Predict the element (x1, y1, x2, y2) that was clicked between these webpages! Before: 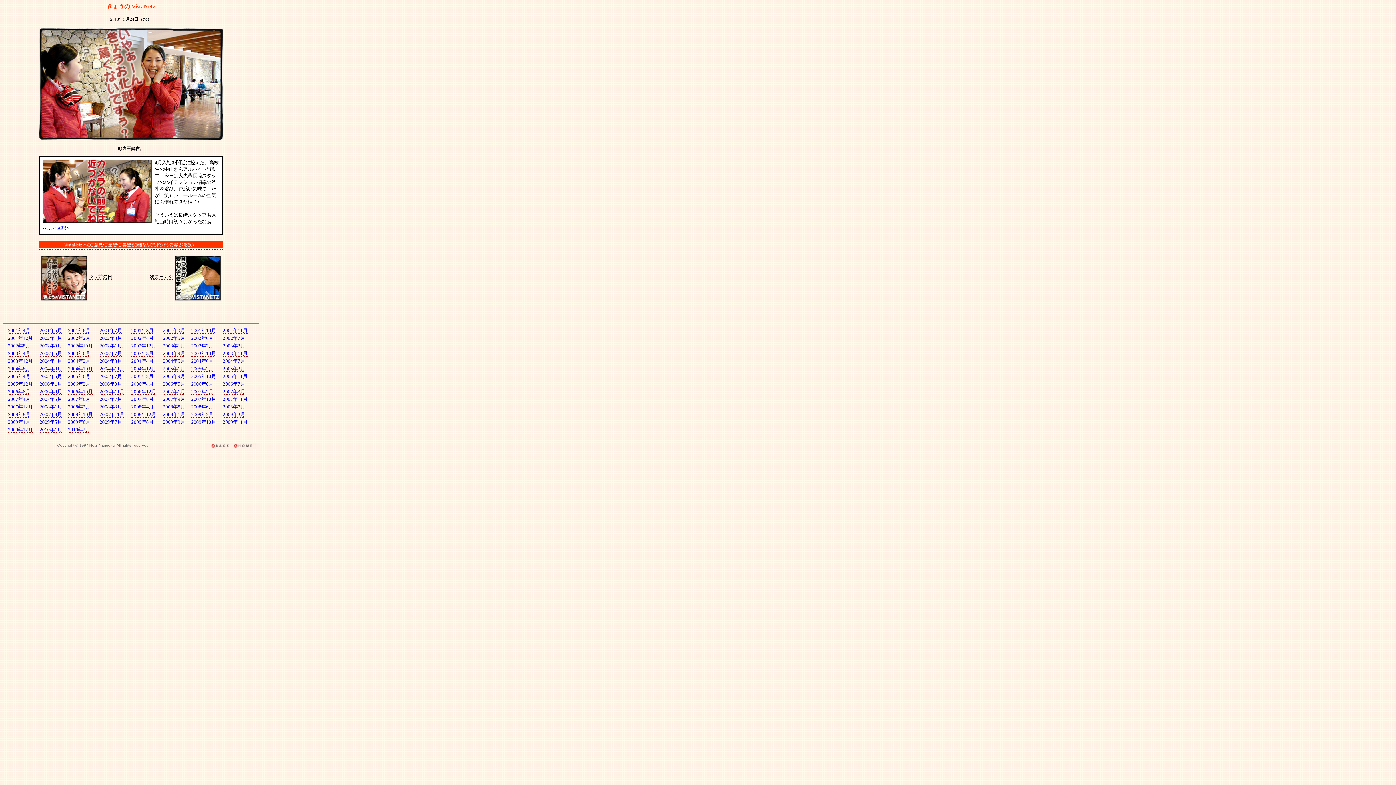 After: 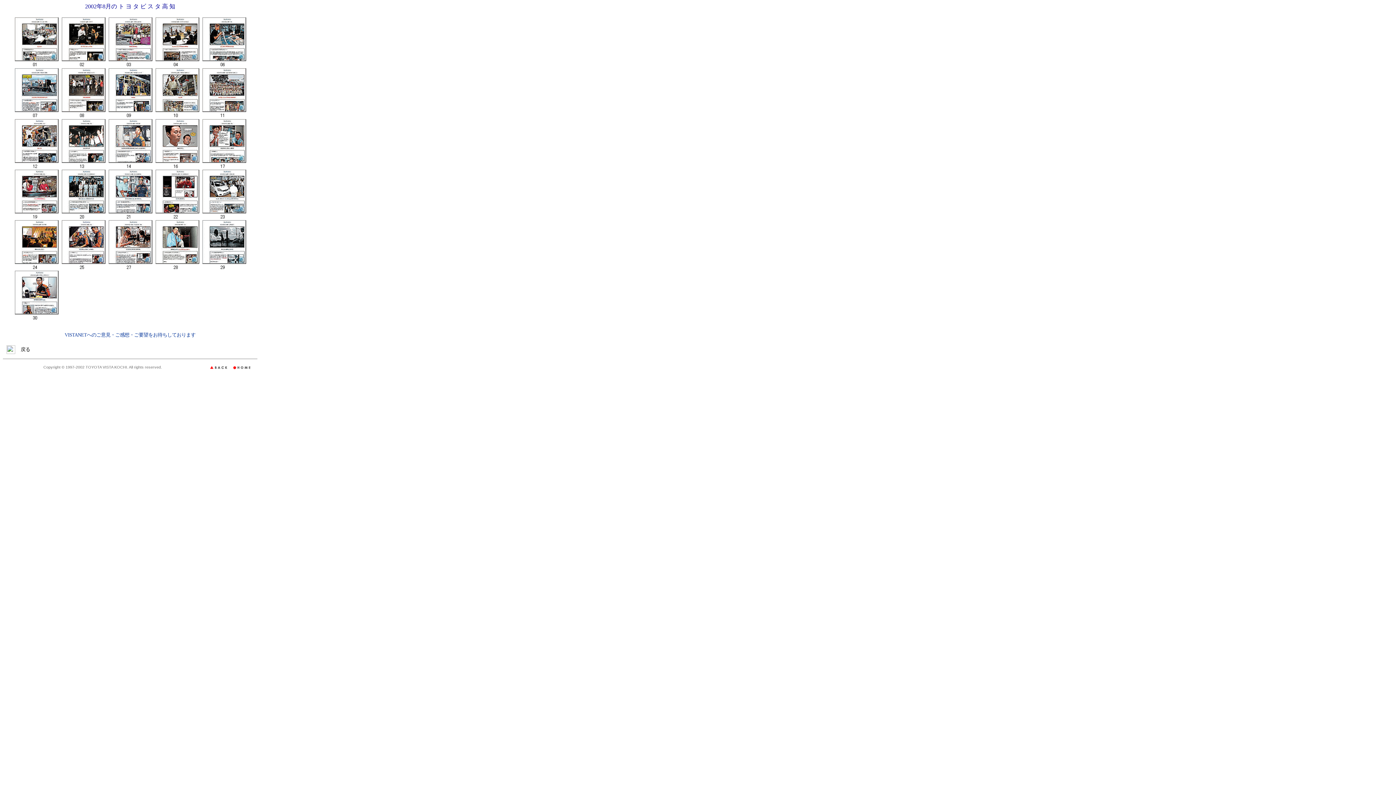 Action: bbox: (8, 343, 30, 349) label: 2002年8月